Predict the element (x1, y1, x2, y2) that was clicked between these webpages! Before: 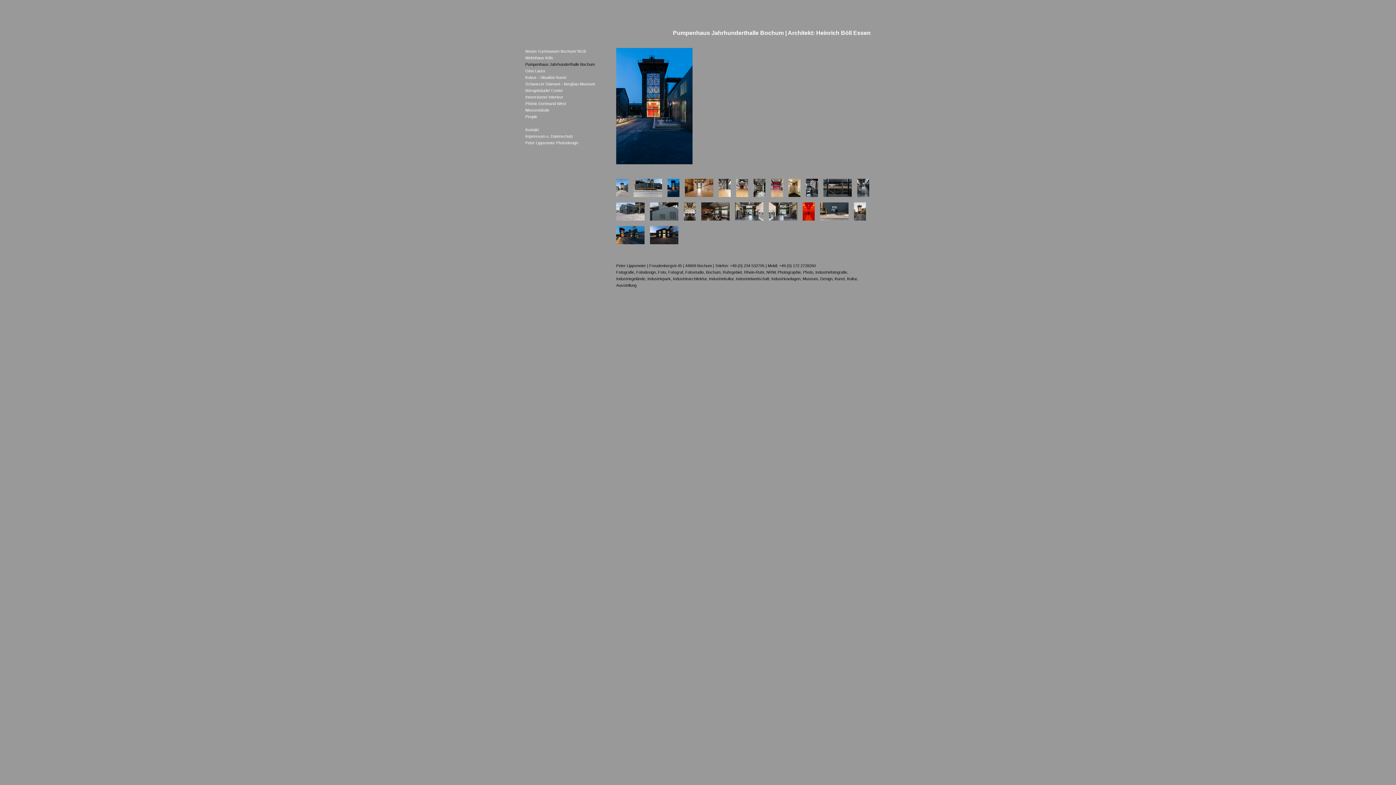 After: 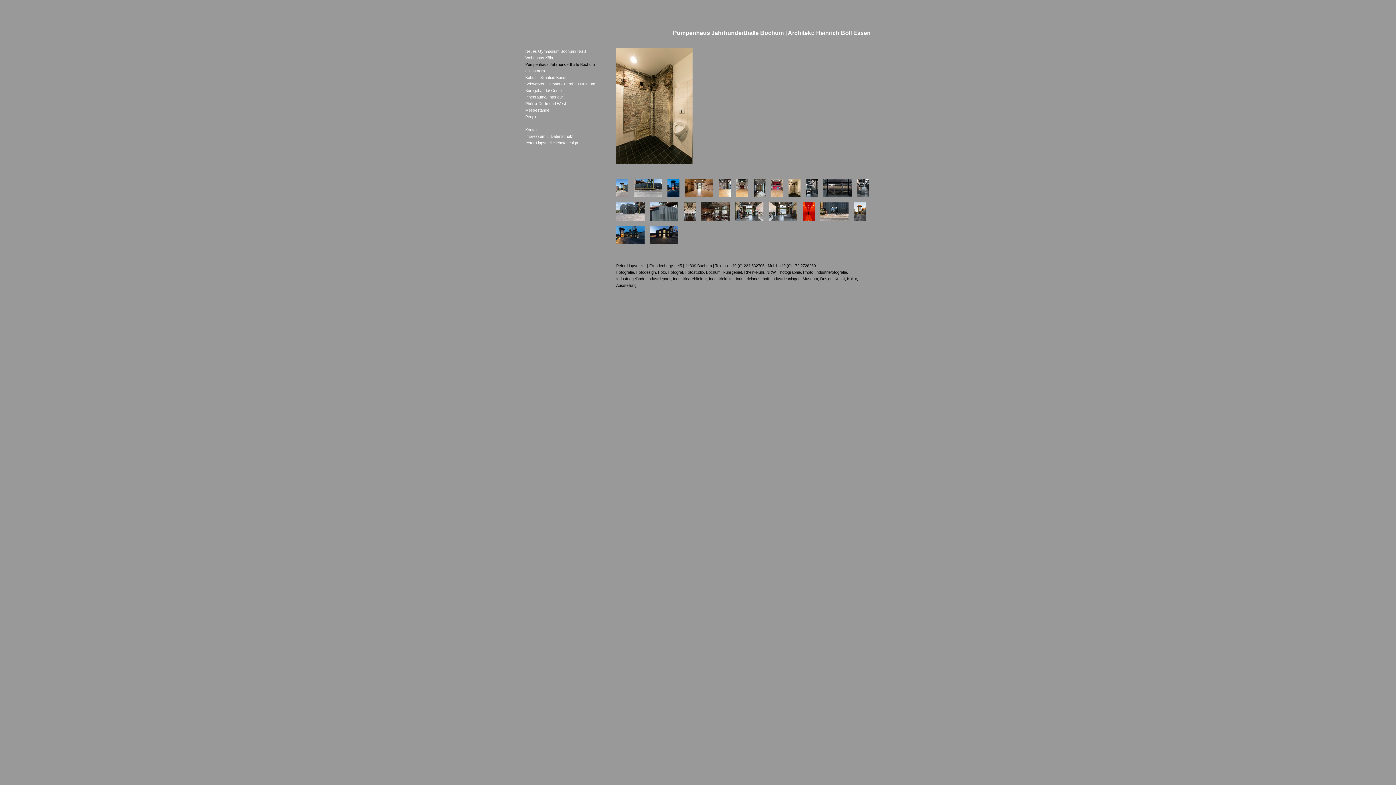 Action: bbox: (788, 193, 800, 197)